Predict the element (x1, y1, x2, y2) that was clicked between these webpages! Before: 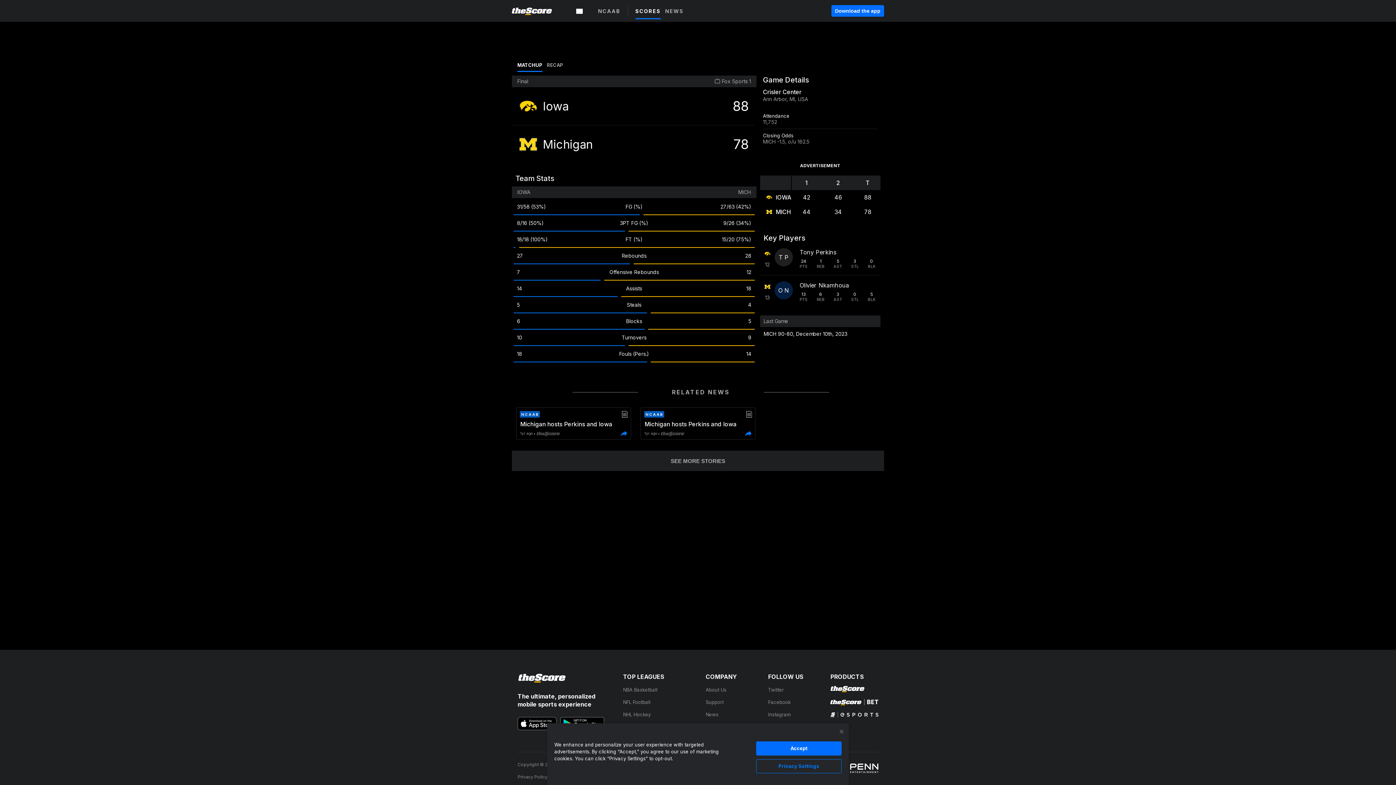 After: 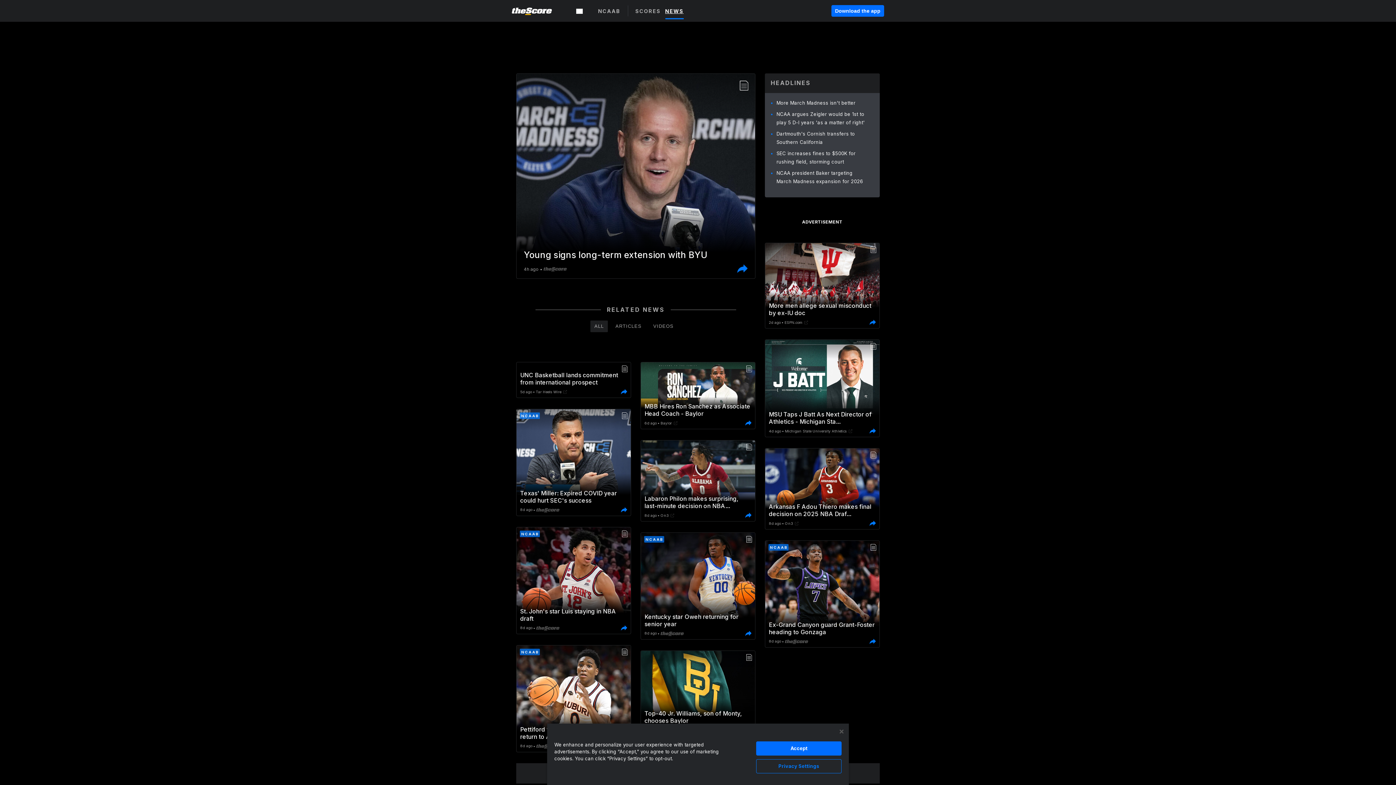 Action: bbox: (665, 7, 688, 14) label: NEWS